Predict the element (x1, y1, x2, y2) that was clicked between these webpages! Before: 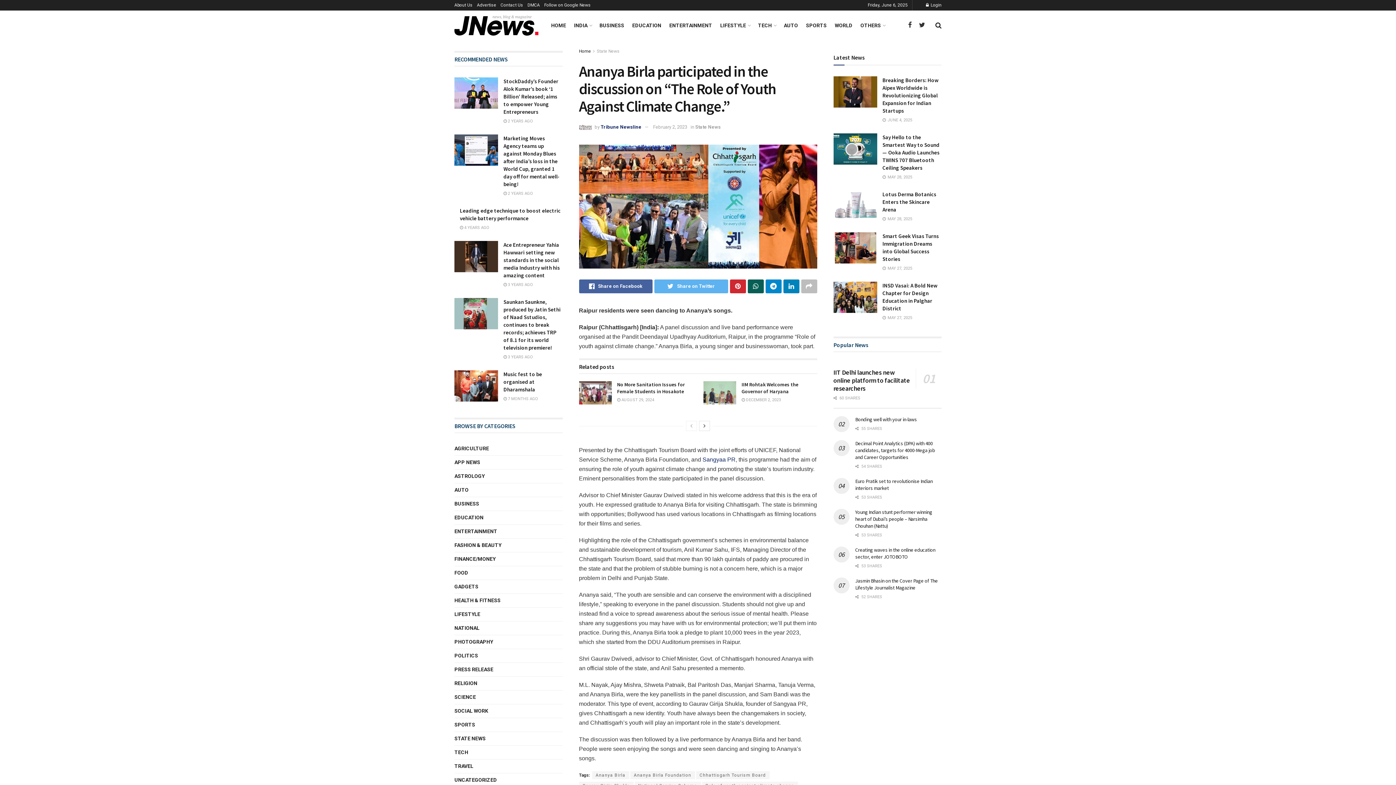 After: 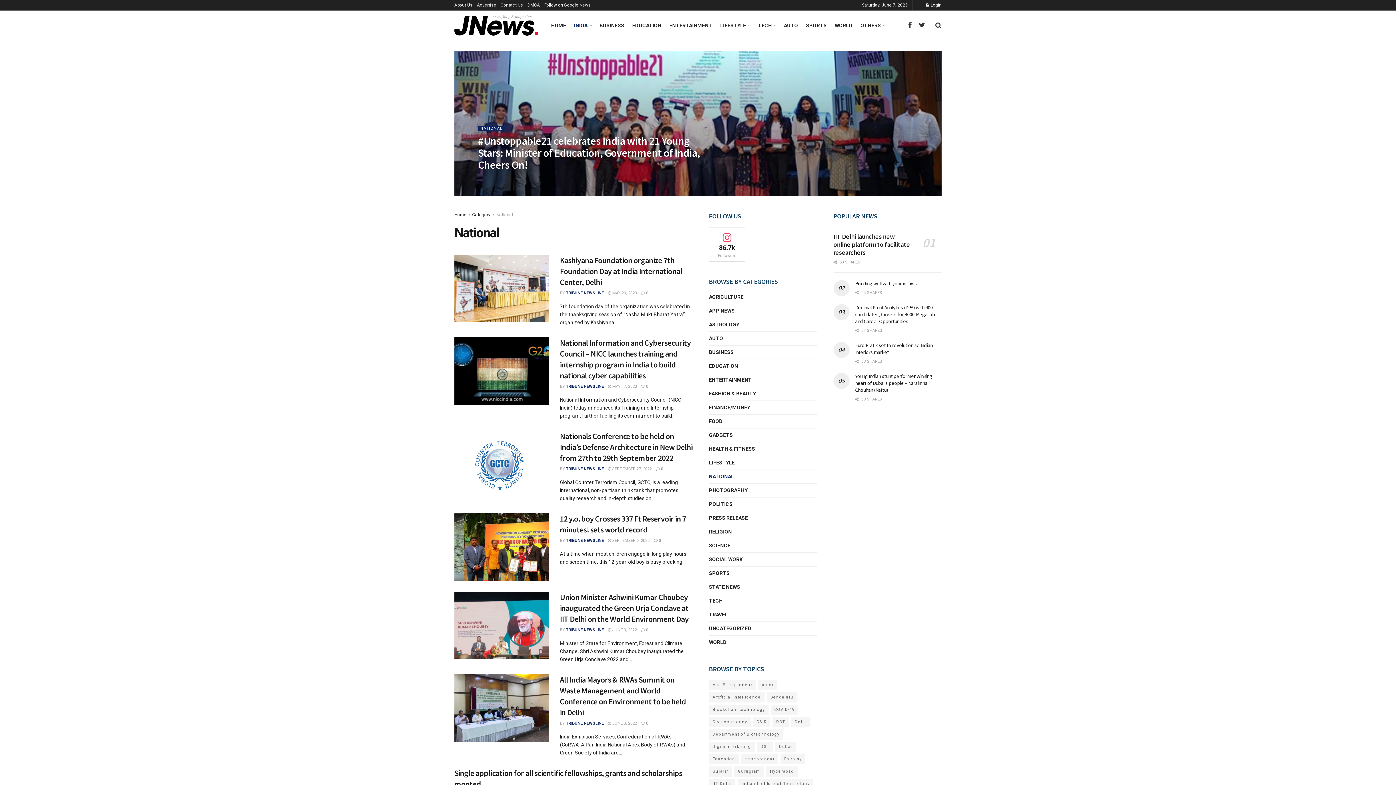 Action: label: NATIONAL bbox: (454, 624, 479, 633)